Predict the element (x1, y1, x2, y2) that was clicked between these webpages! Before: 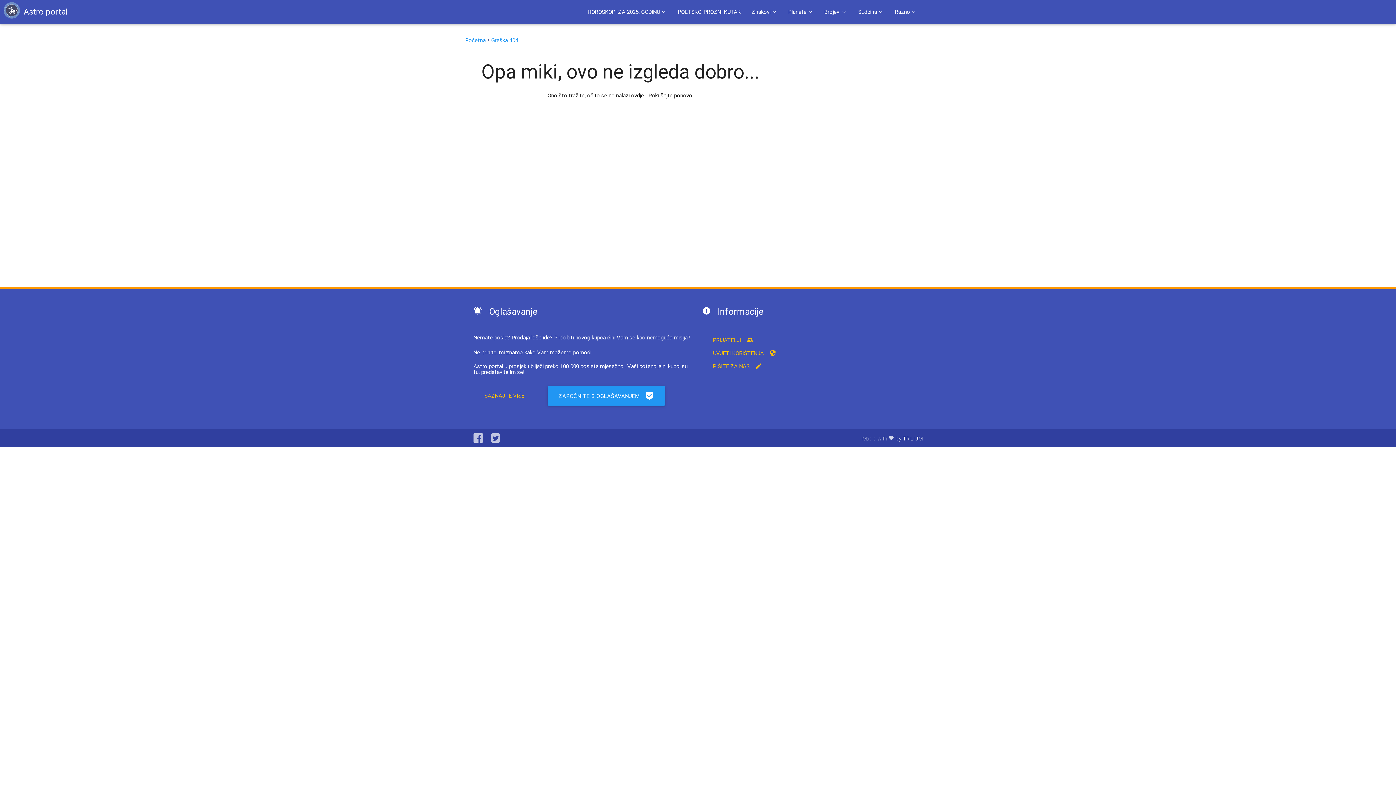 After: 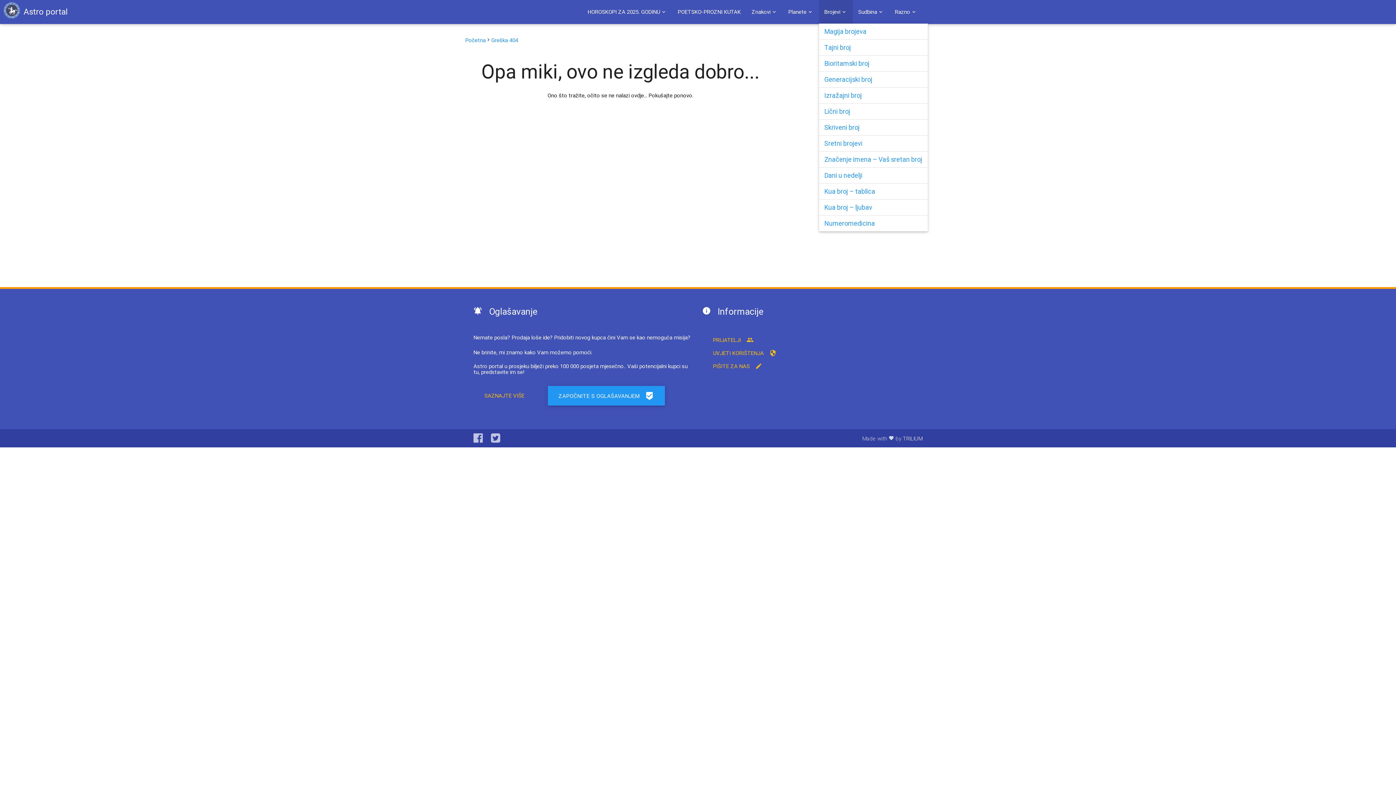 Action: bbox: (819, 0, 852, 23) label: Brojevi